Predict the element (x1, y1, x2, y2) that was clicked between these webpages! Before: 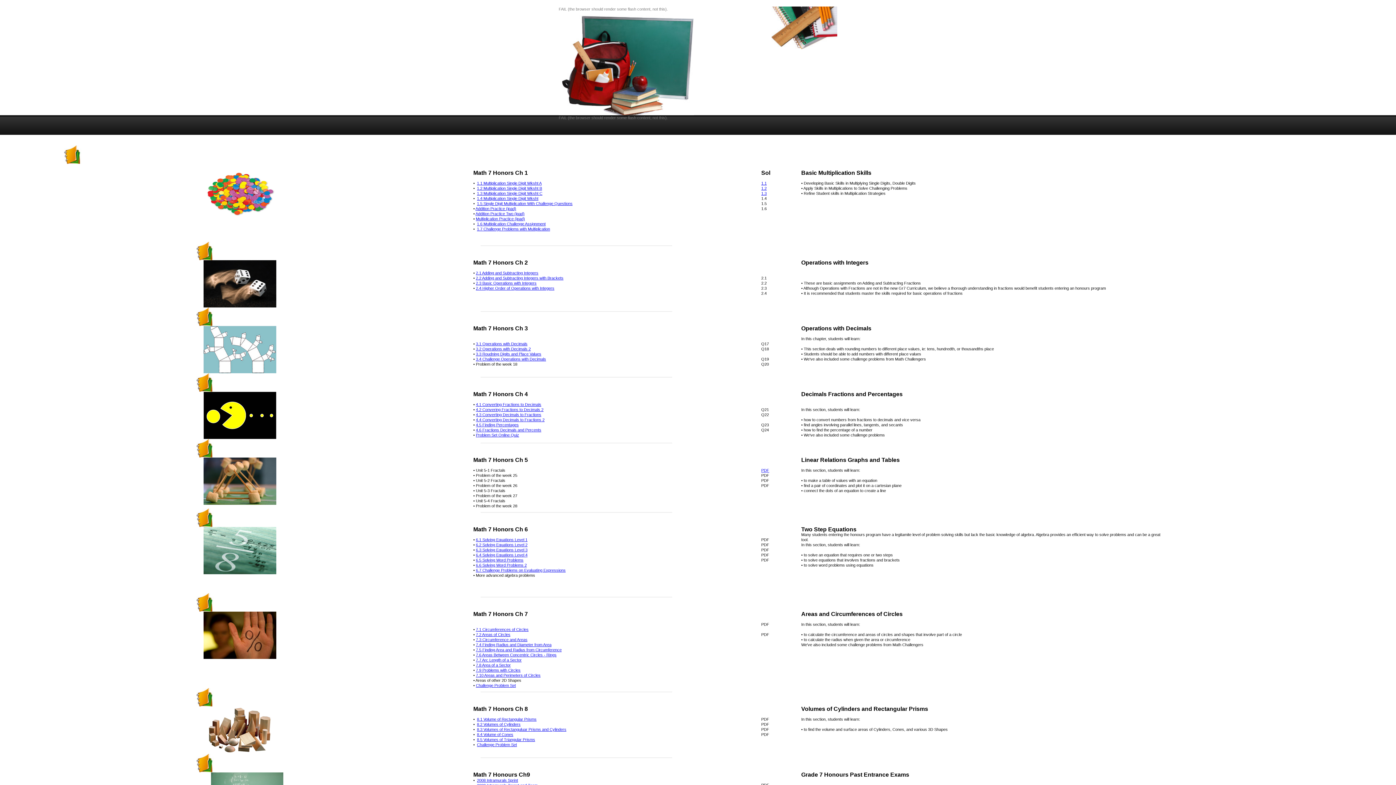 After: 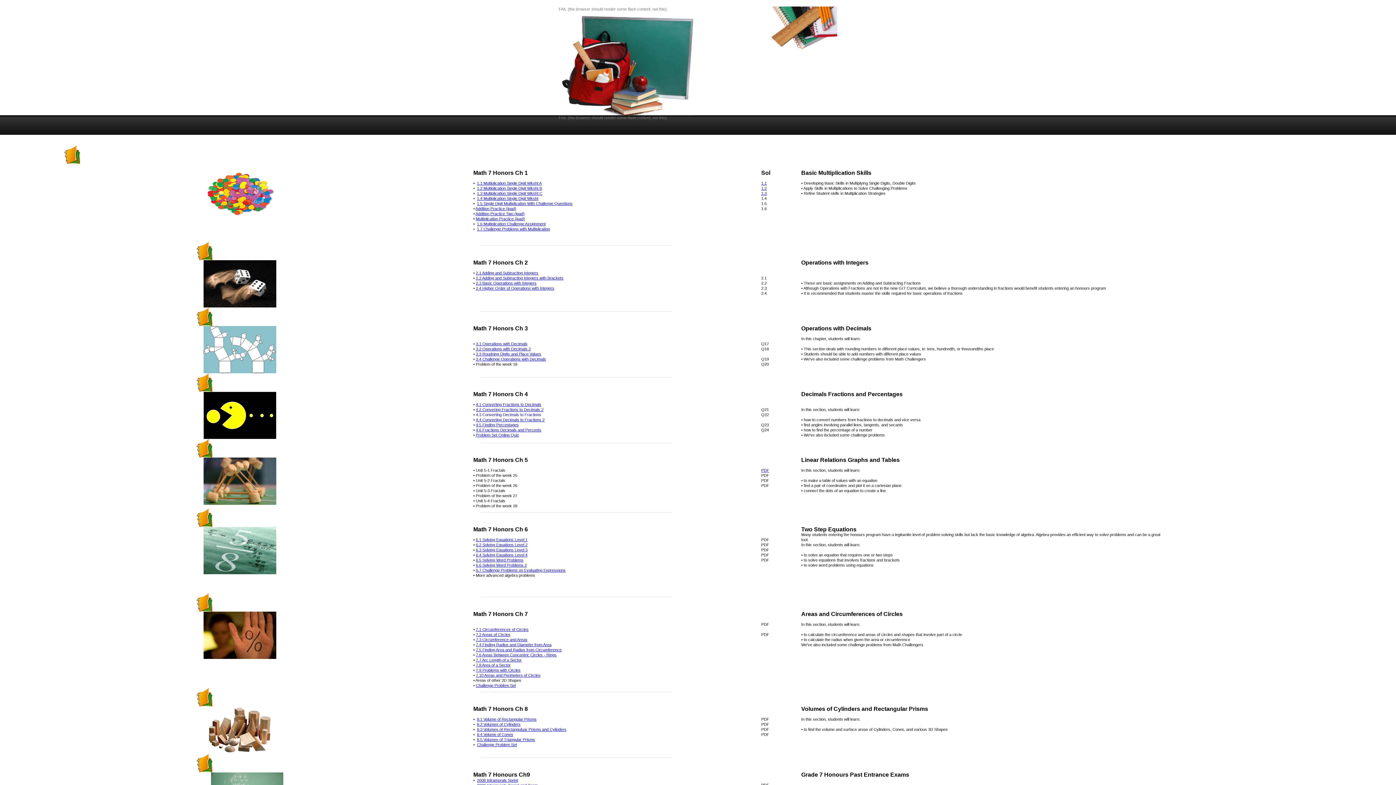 Action: bbox: (476, 412, 541, 417) label: 4.3 Converting Decimals to Fractions